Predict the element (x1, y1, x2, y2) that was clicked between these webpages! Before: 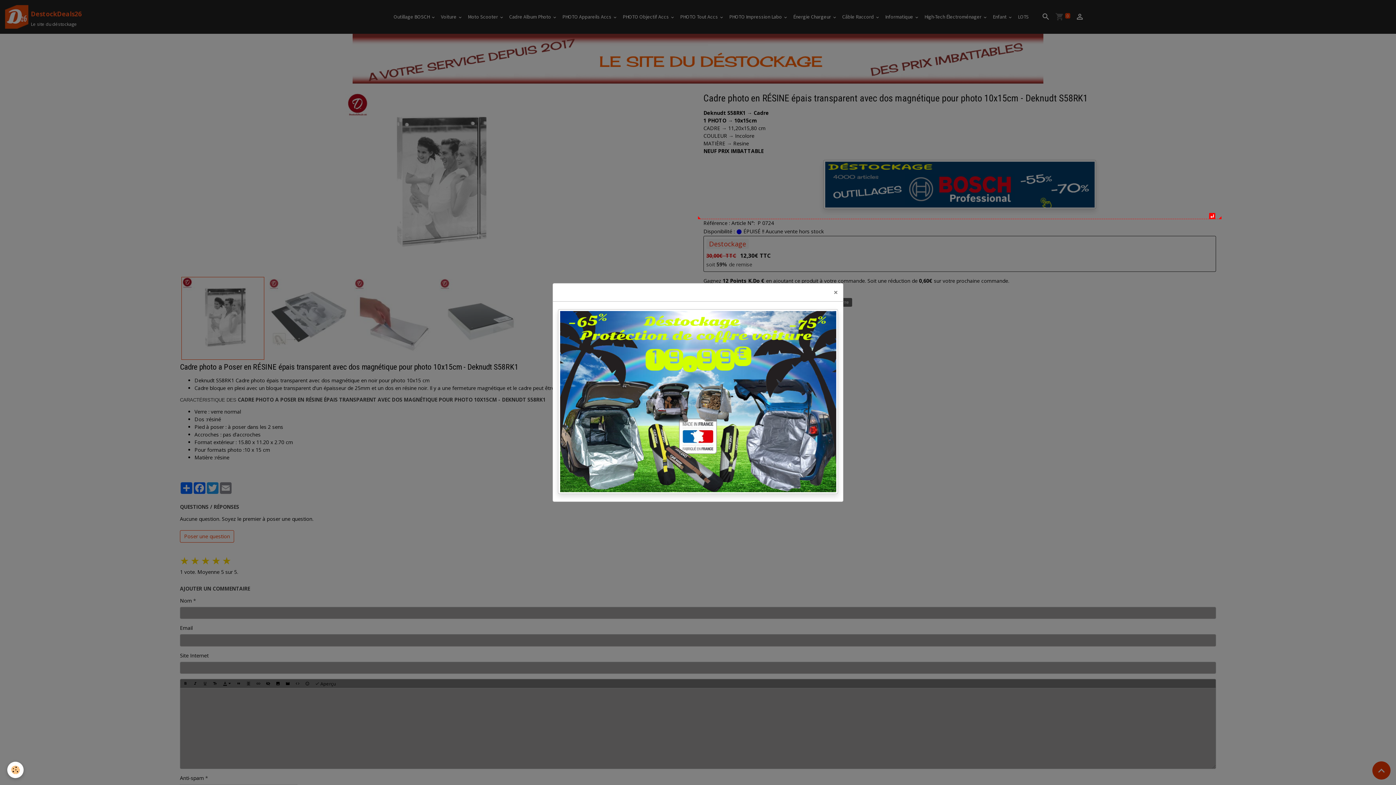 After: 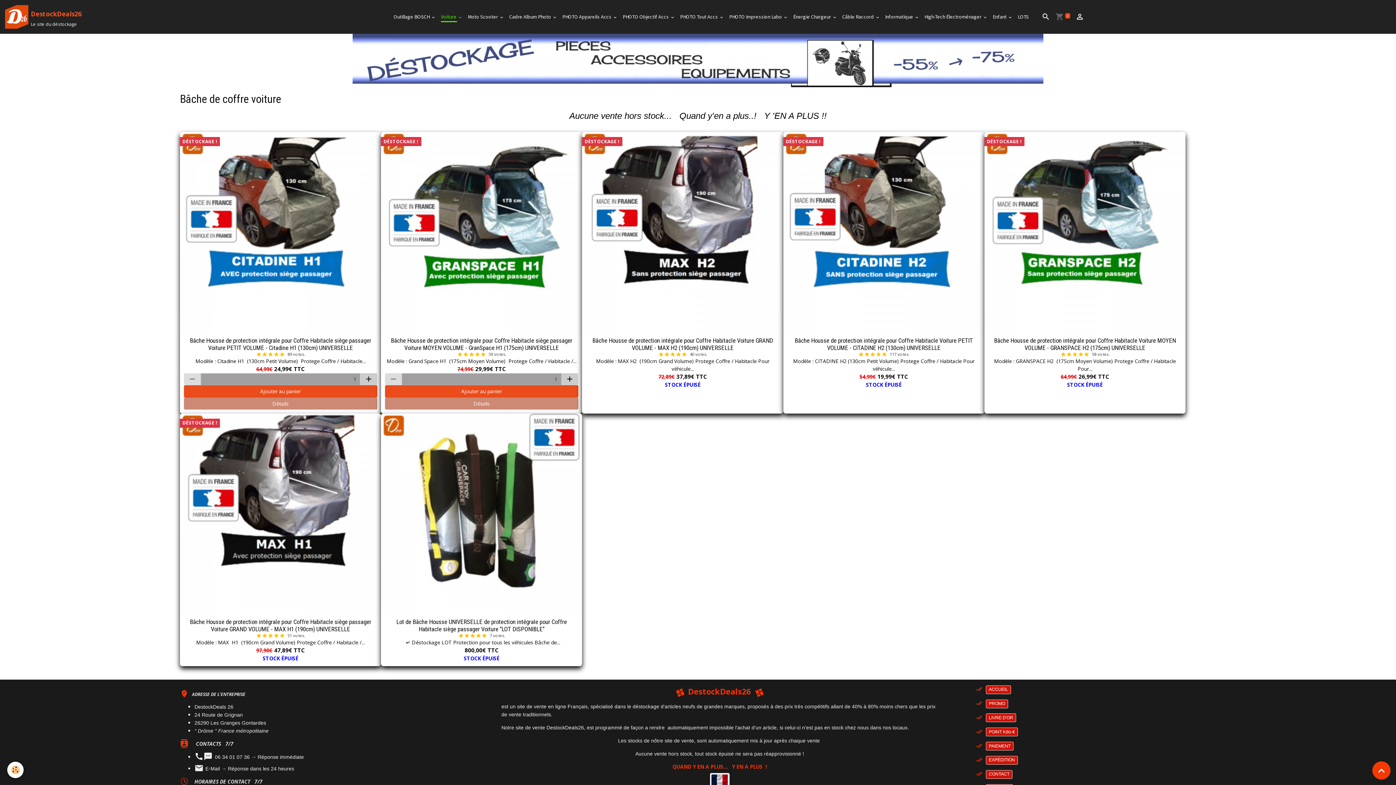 Action: bbox: (558, 309, 838, 494)